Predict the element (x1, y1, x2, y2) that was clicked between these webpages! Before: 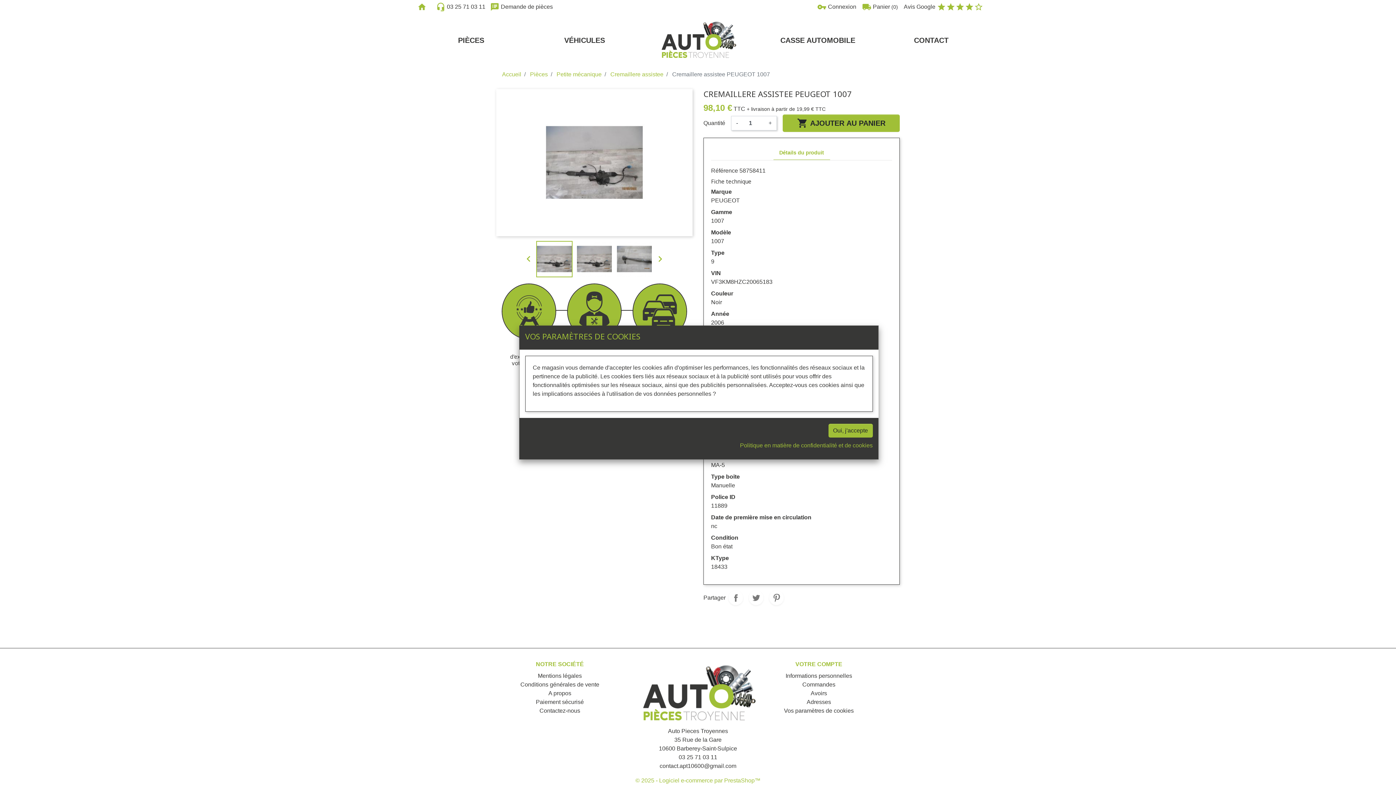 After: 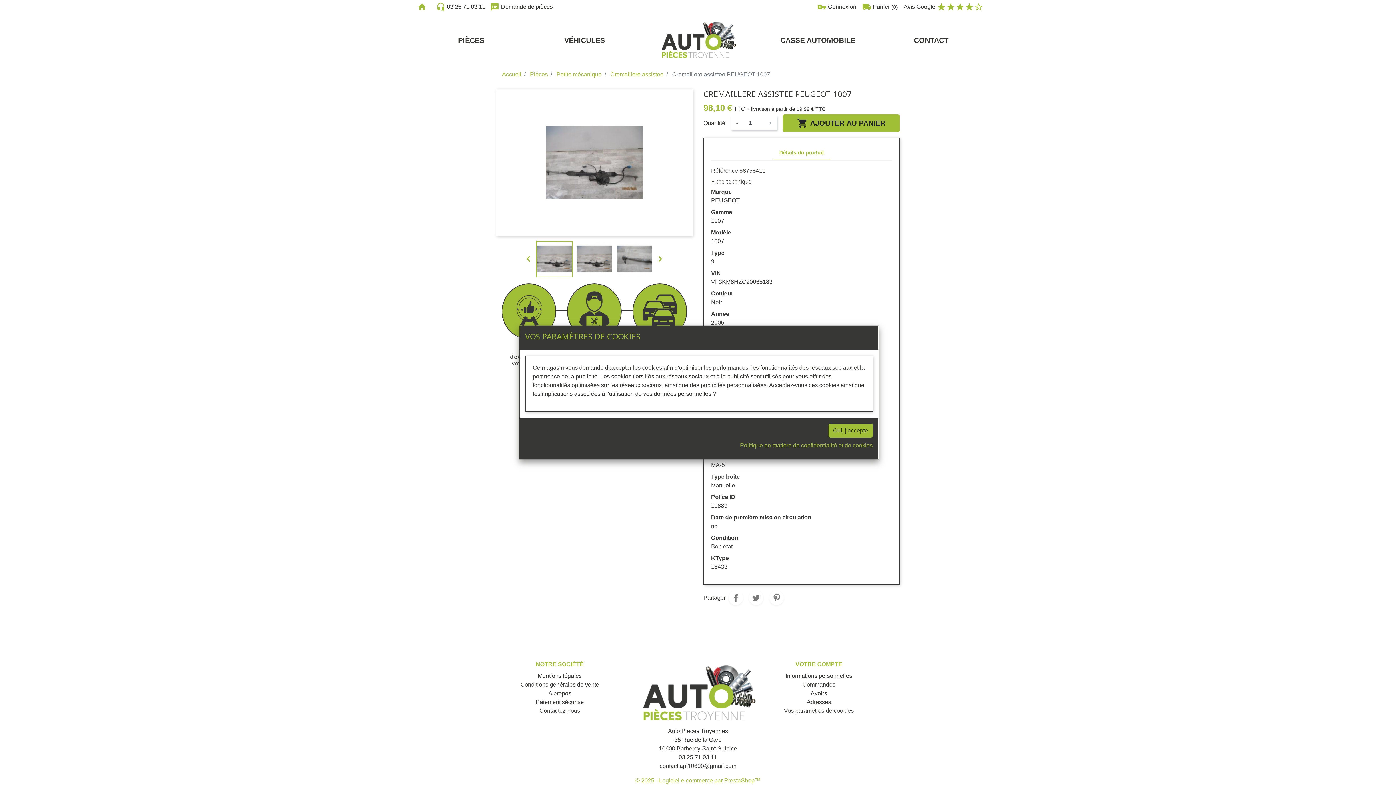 Action: label: Politique en matière de confidentialité et de cookies bbox: (740, 441, 872, 450)